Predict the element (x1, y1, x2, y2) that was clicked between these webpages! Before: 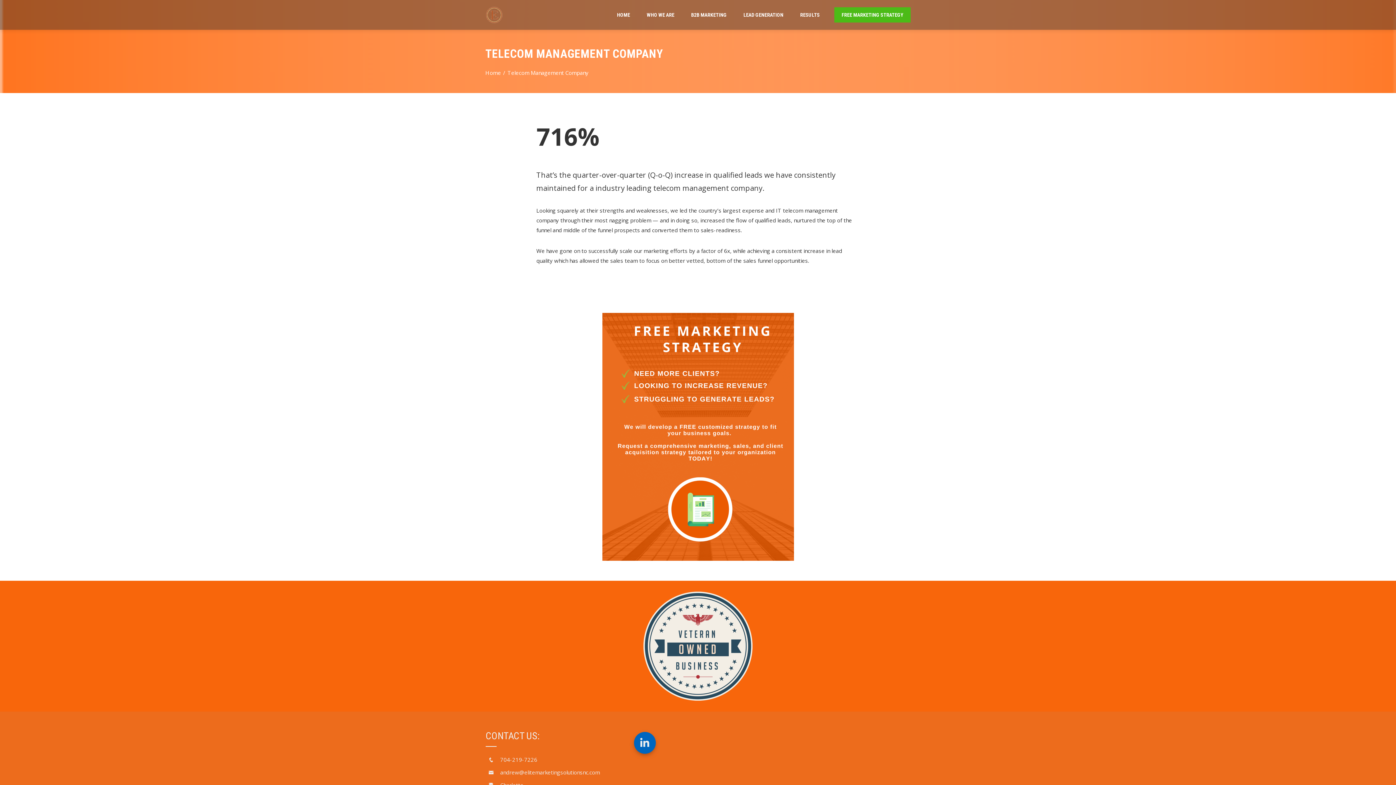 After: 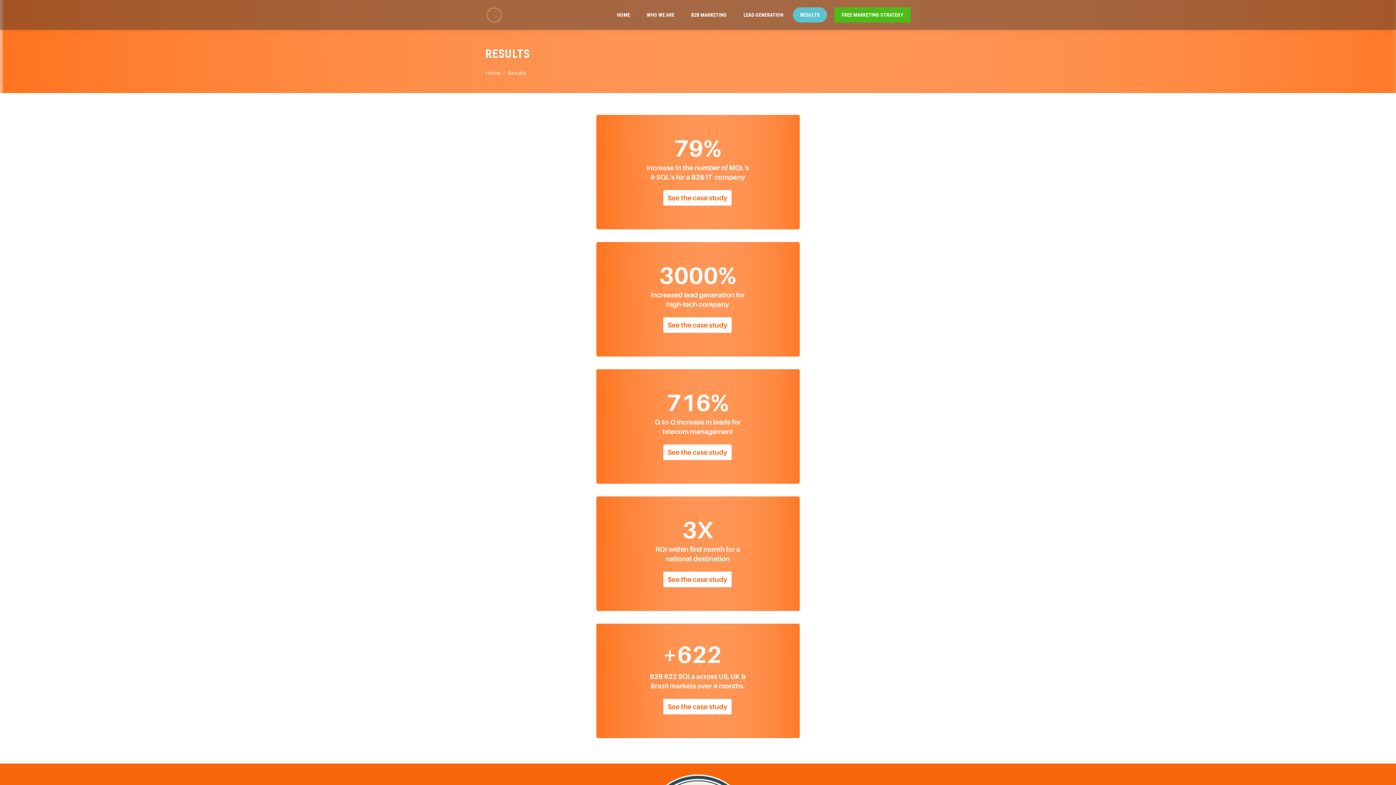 Action: label: RESULTS bbox: (793, 7, 827, 22)